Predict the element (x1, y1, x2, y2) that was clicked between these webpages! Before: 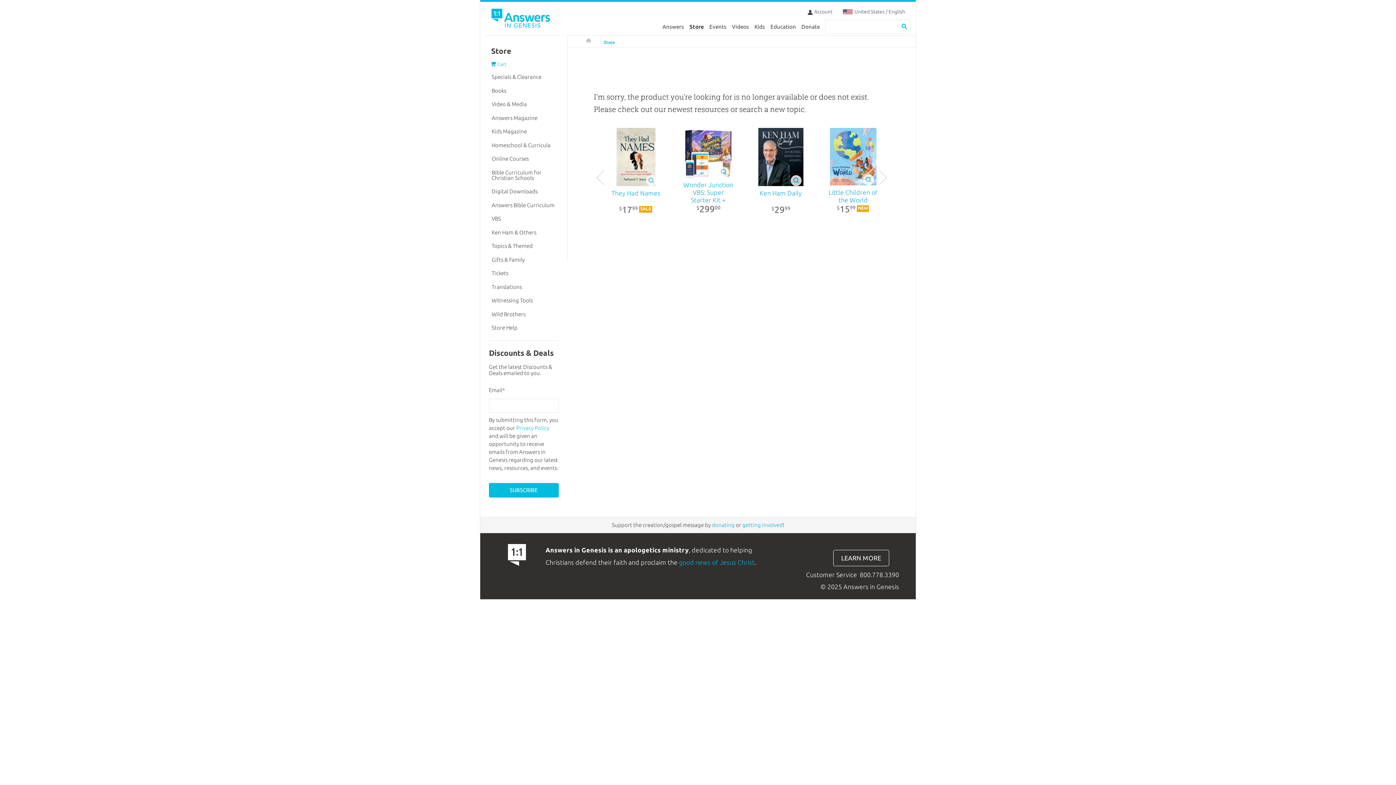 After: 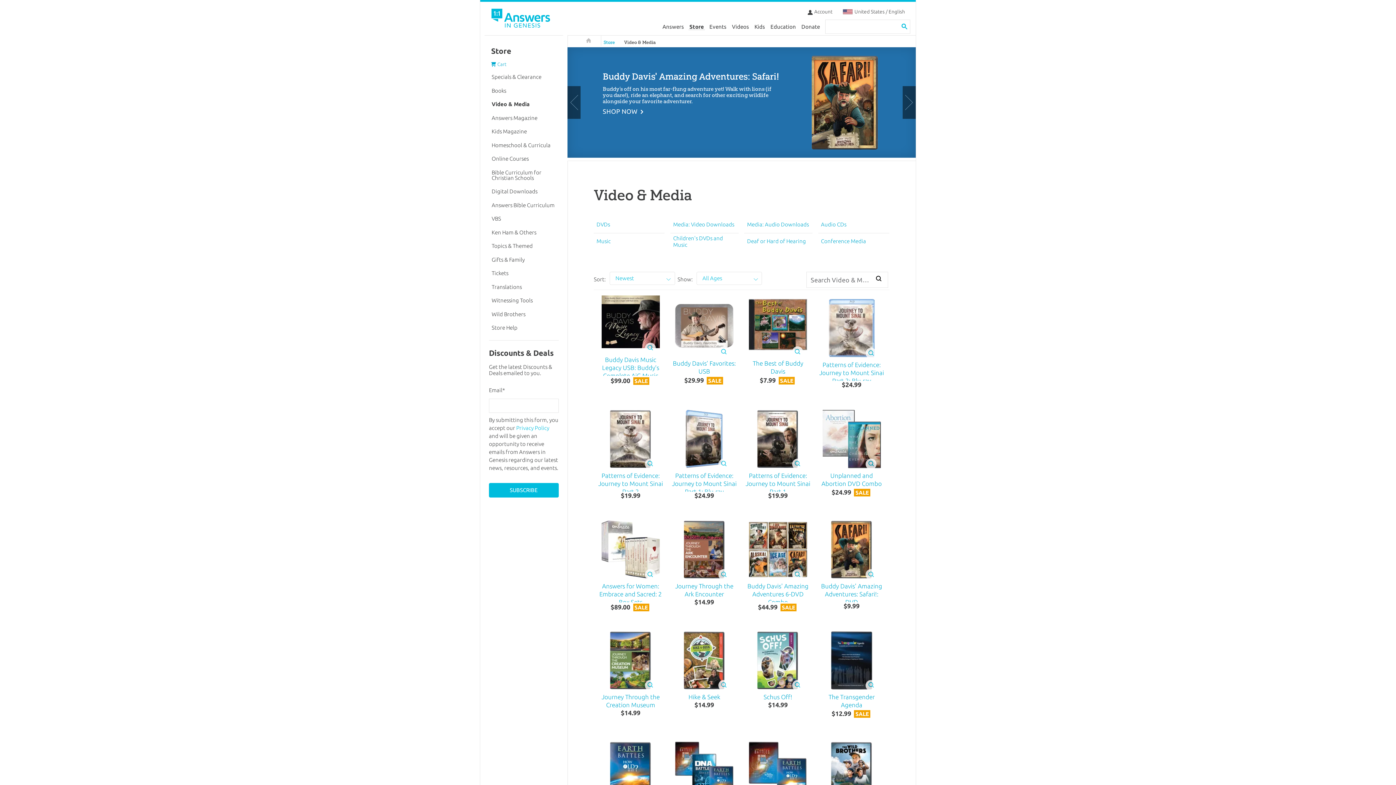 Action: bbox: (489, 97, 558, 111) label: Video & Media